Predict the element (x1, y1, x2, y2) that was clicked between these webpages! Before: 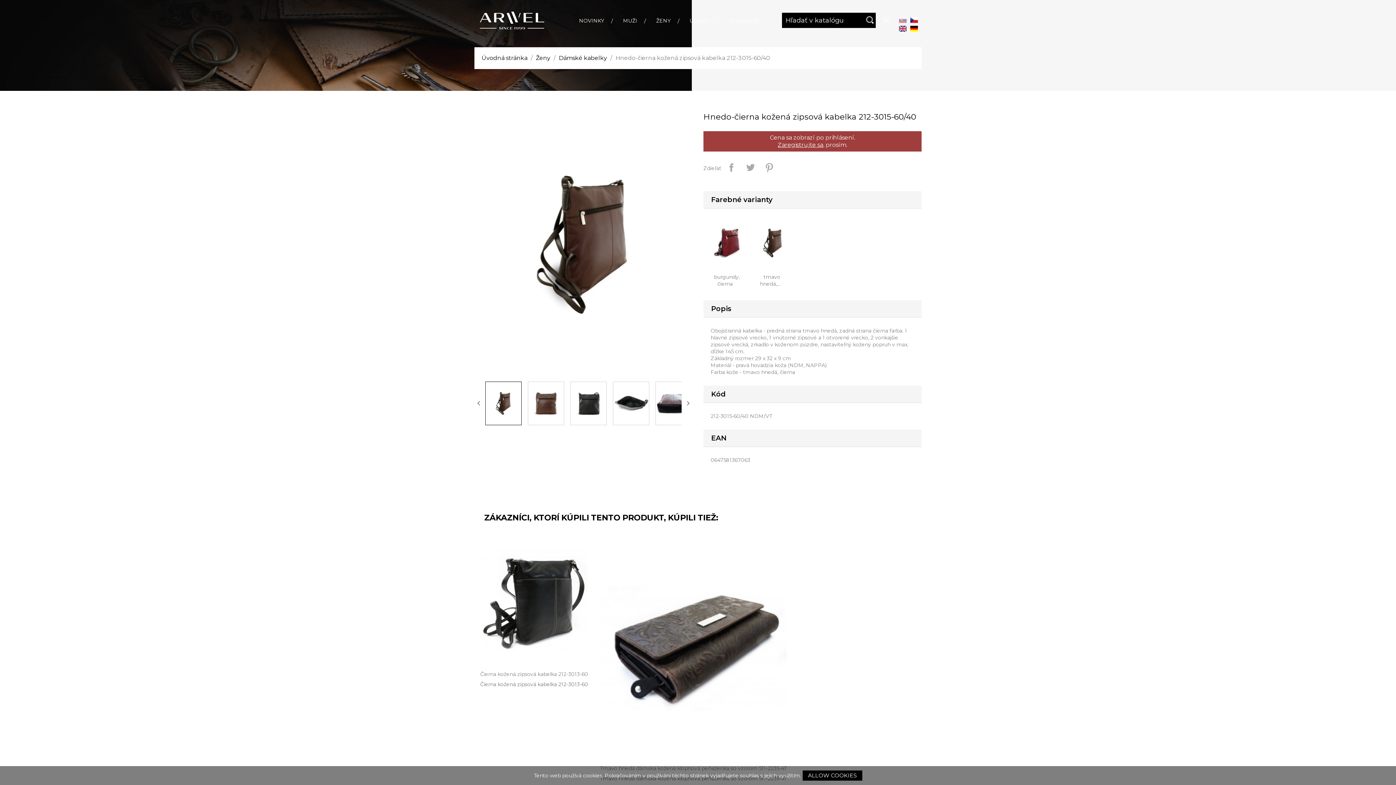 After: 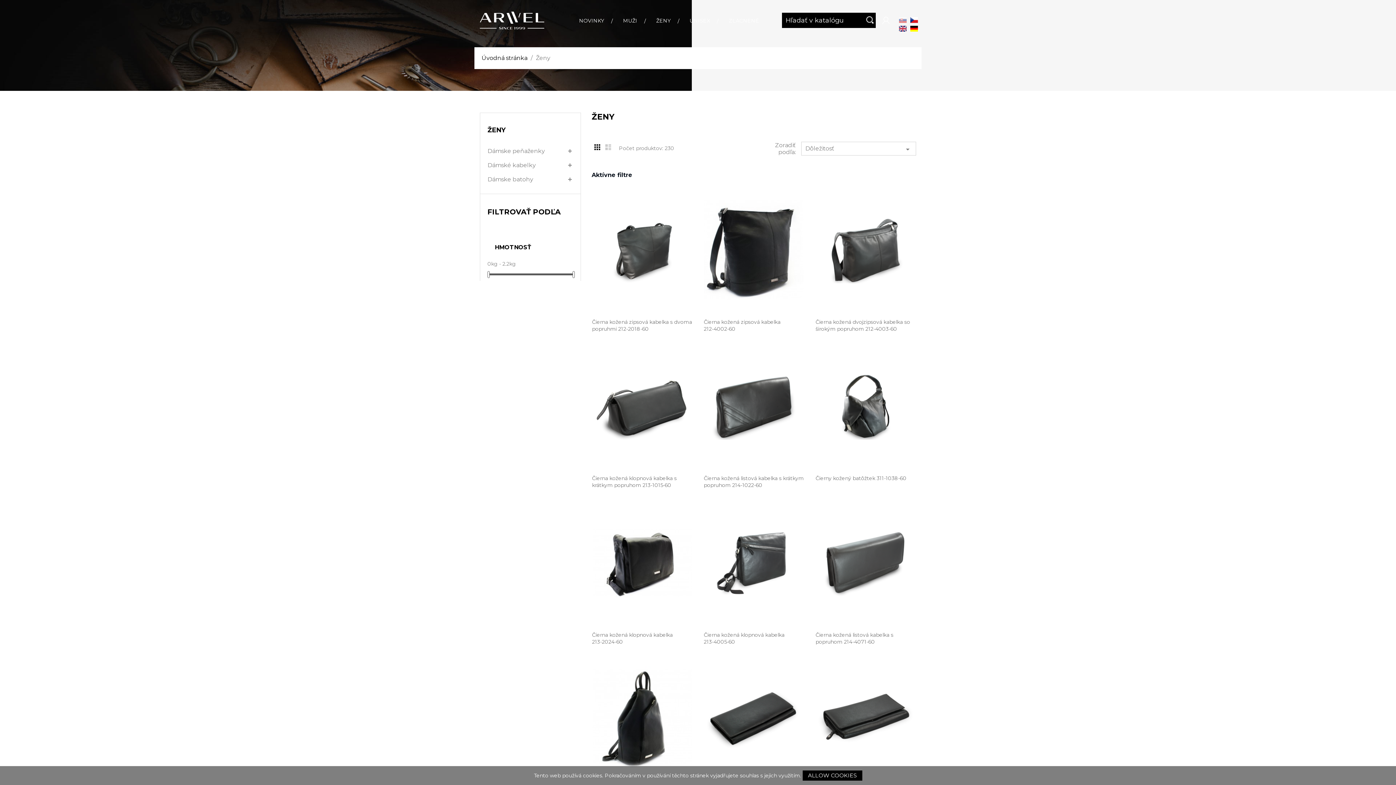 Action: label: Ženy bbox: (536, 54, 550, 61)